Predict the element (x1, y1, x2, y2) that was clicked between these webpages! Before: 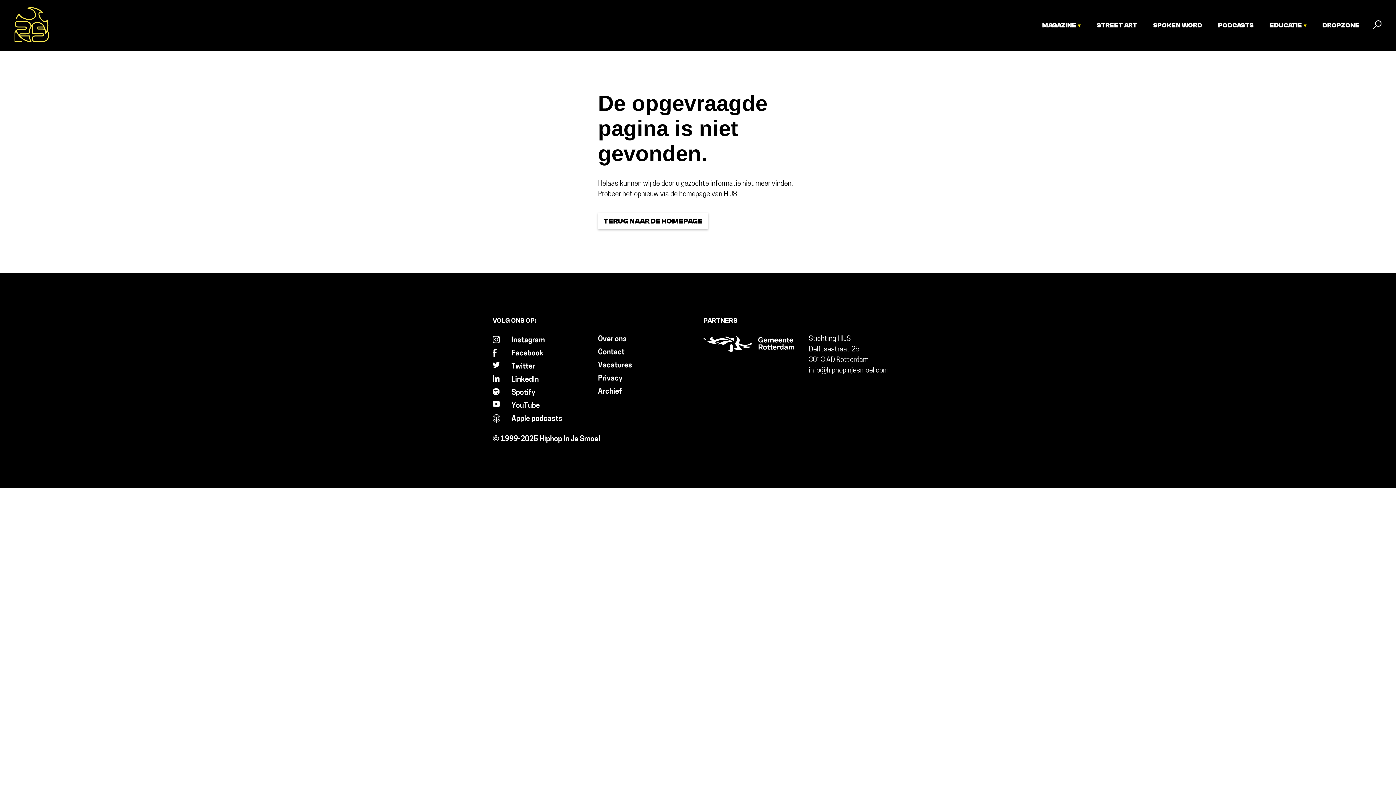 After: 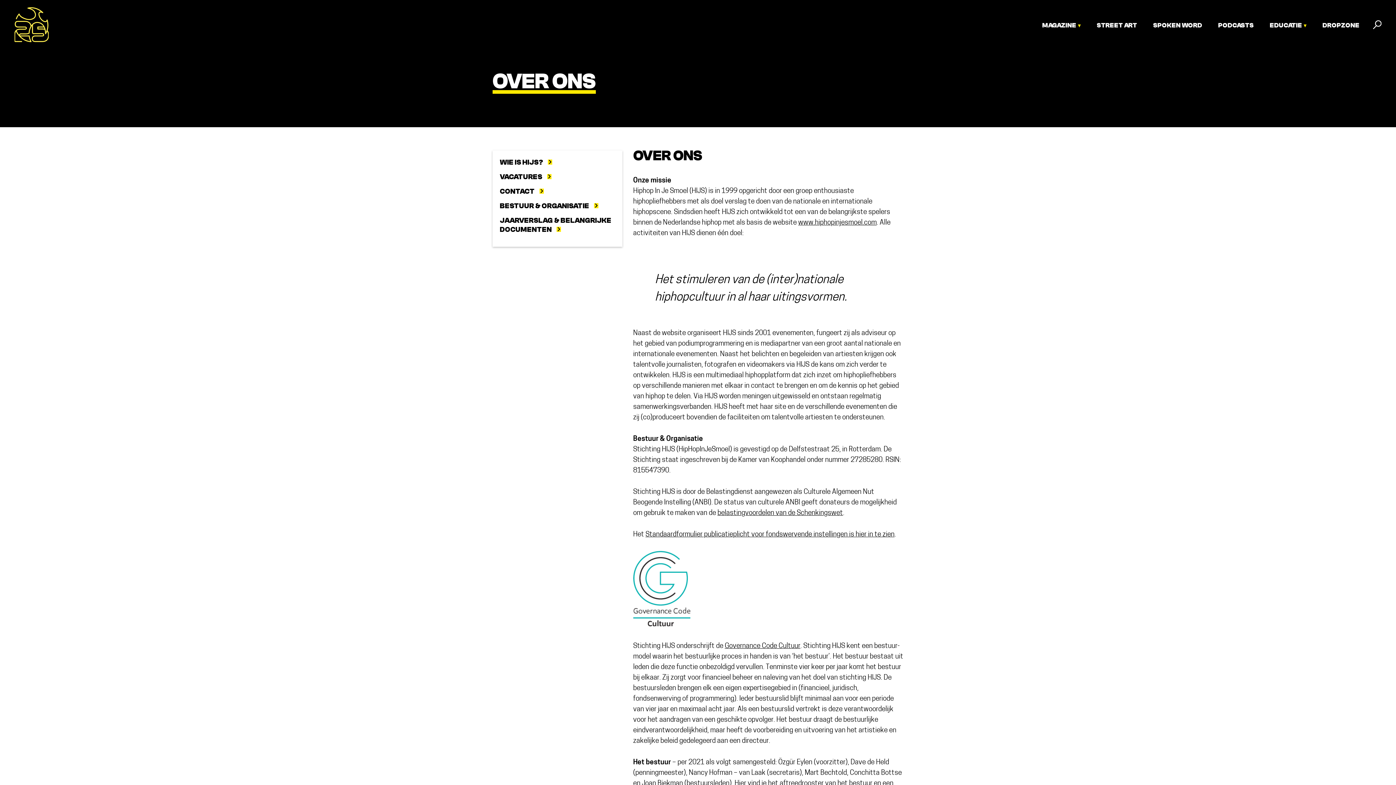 Action: bbox: (598, 334, 692, 344) label: Over ons